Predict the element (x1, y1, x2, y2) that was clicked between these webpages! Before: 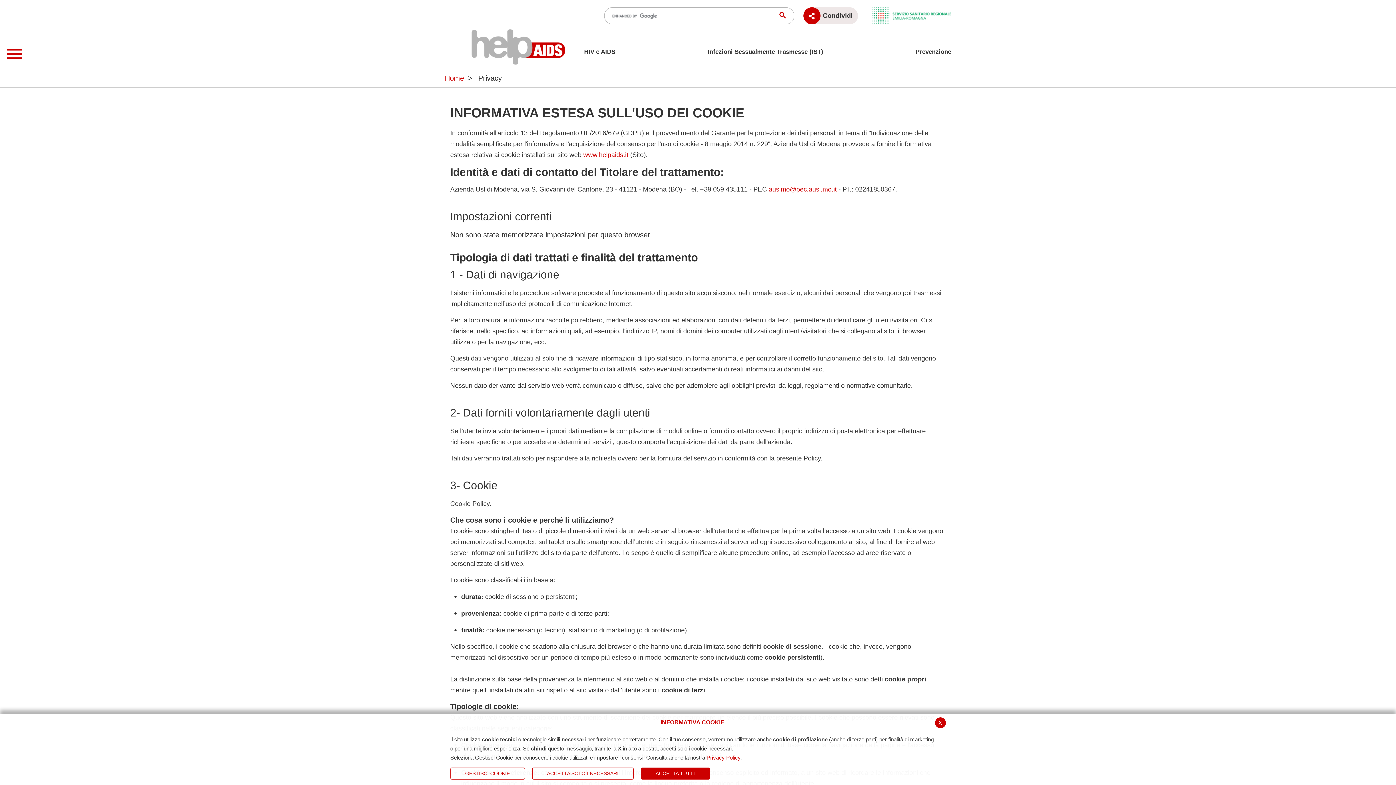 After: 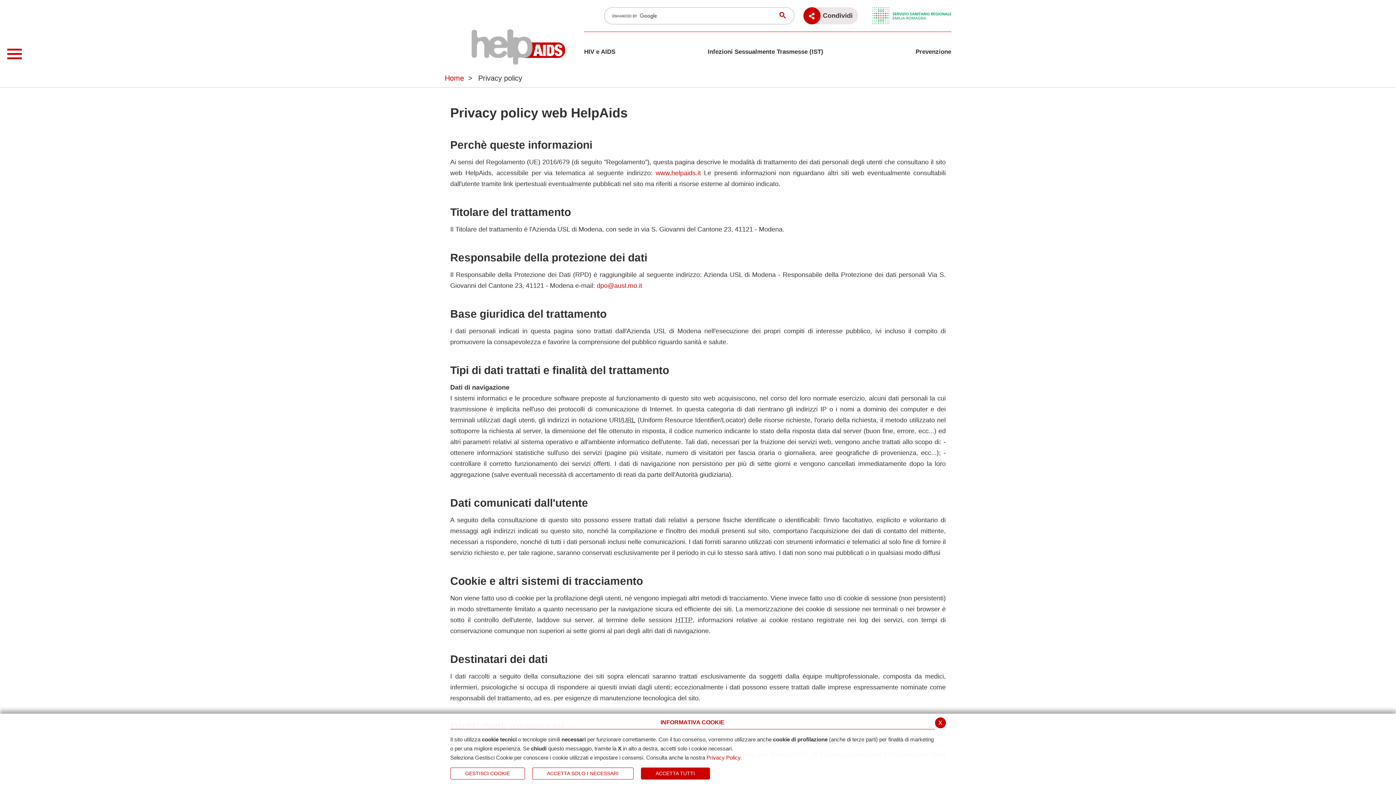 Action: label: Privacy Policy bbox: (706, 754, 740, 761)